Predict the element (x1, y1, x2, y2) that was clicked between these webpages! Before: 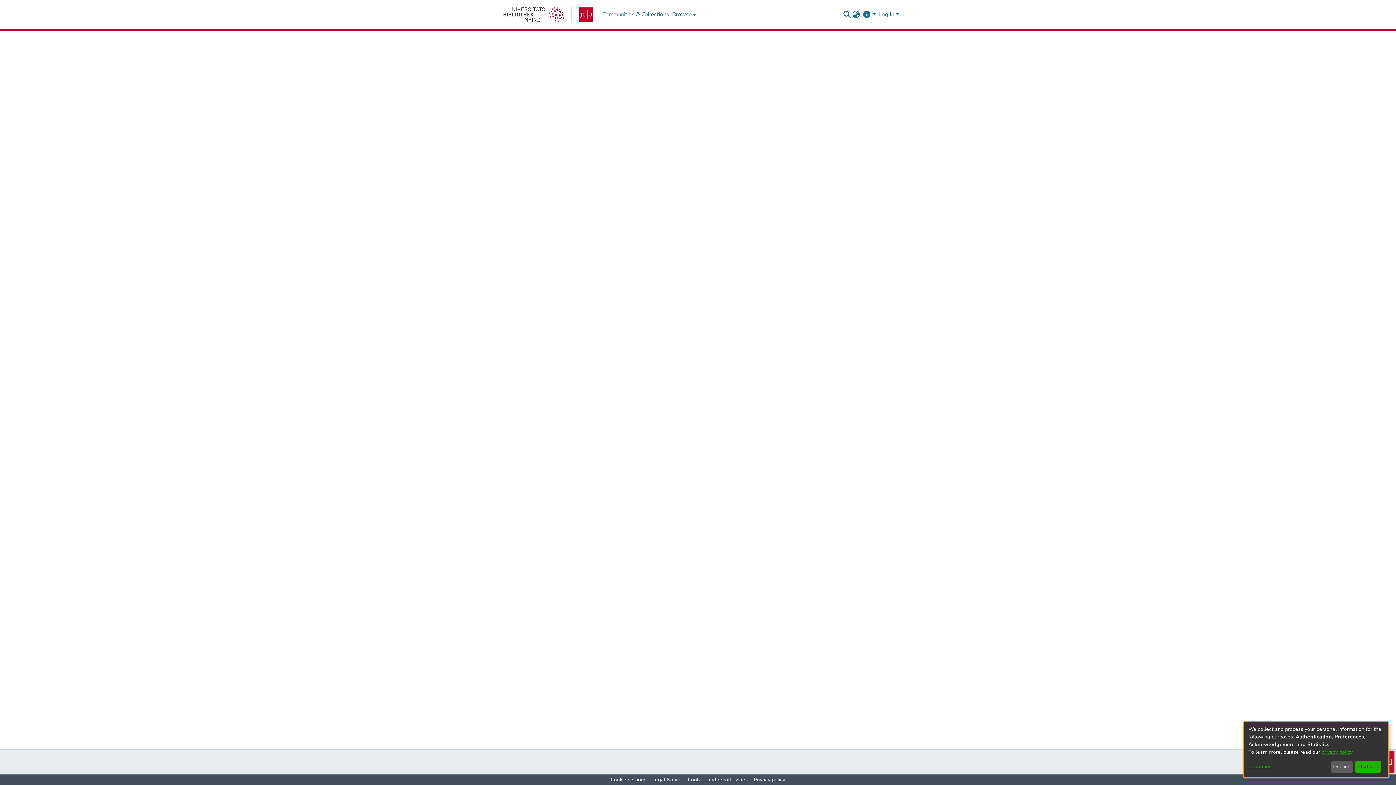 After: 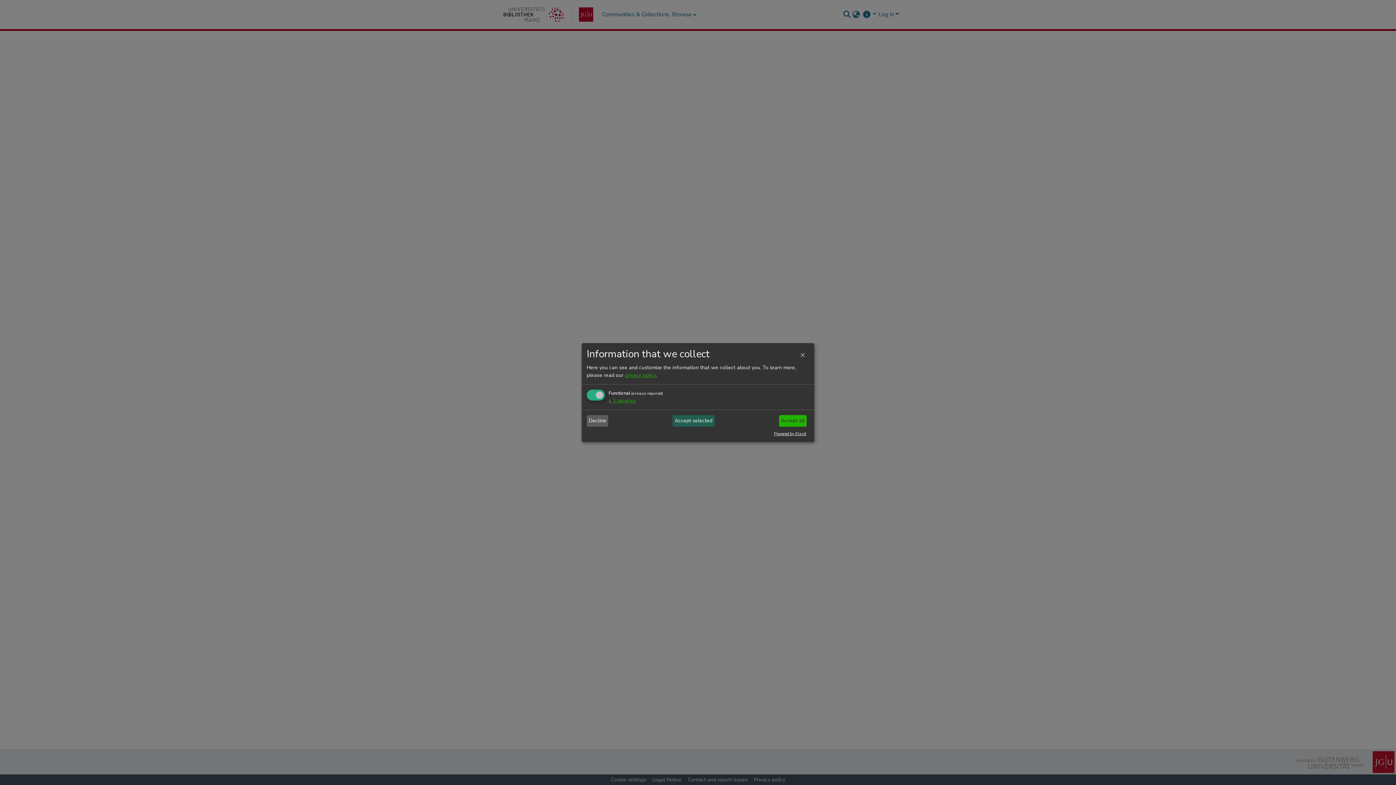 Action: bbox: (1248, 763, 1328, 771) label: Customize